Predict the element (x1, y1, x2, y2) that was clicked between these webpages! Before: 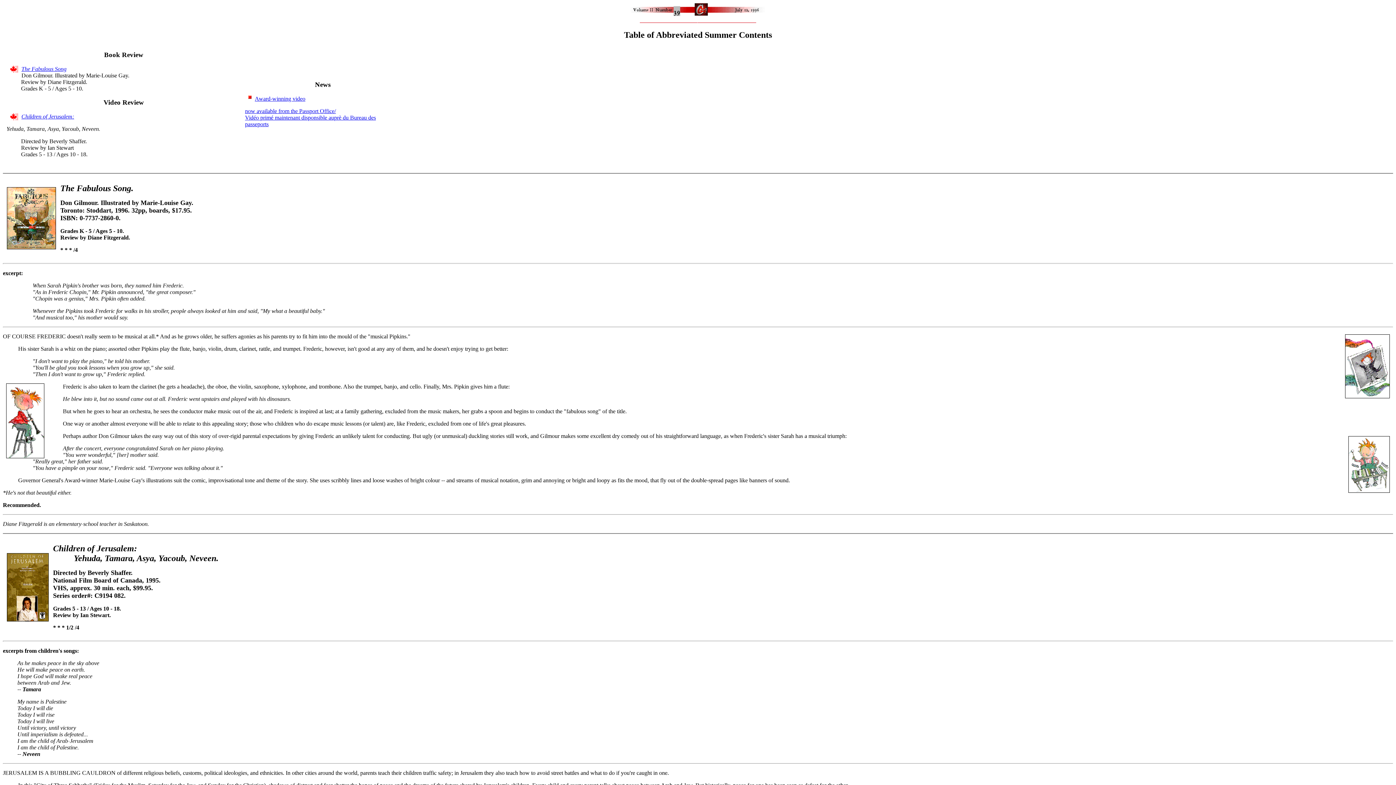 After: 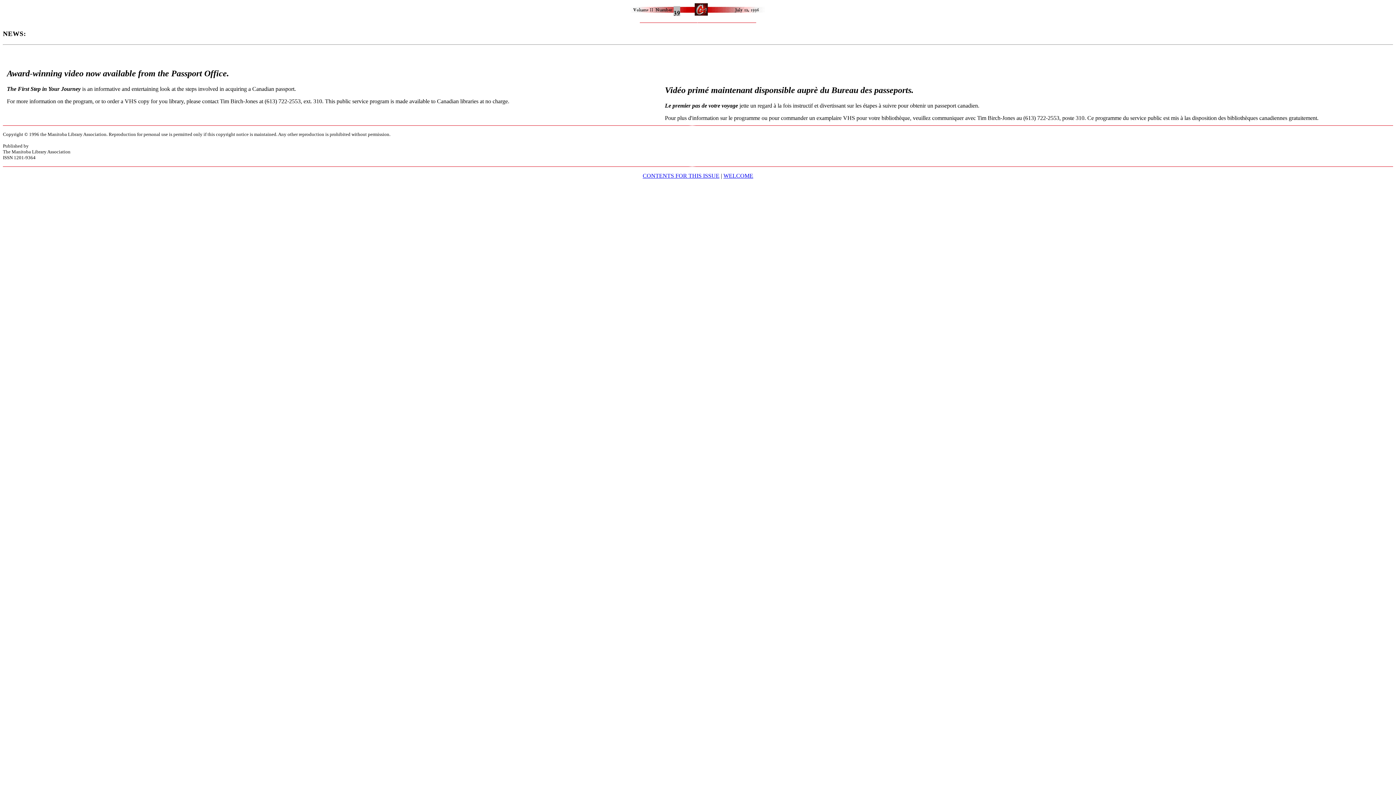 Action: bbox: (254, 95, 305, 101) label: Award-winning video